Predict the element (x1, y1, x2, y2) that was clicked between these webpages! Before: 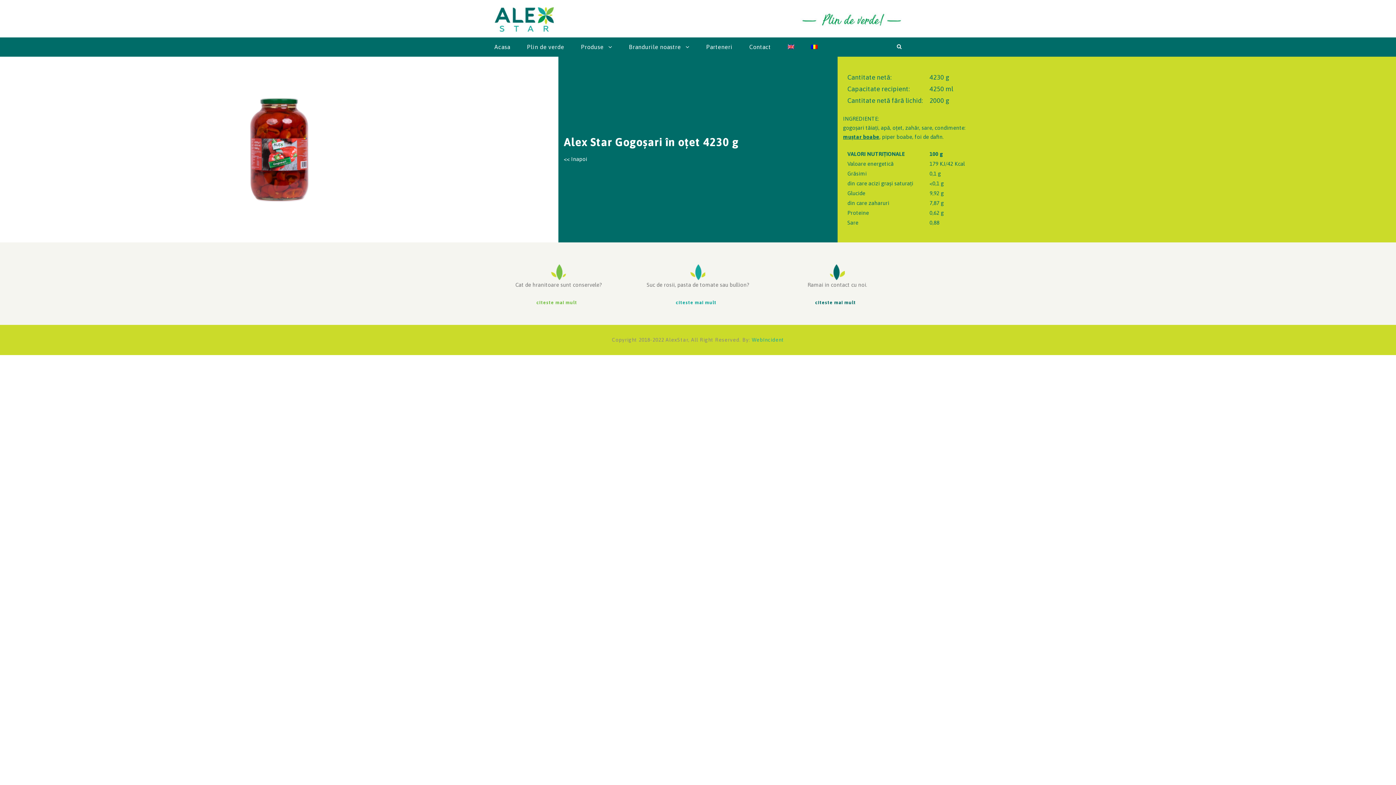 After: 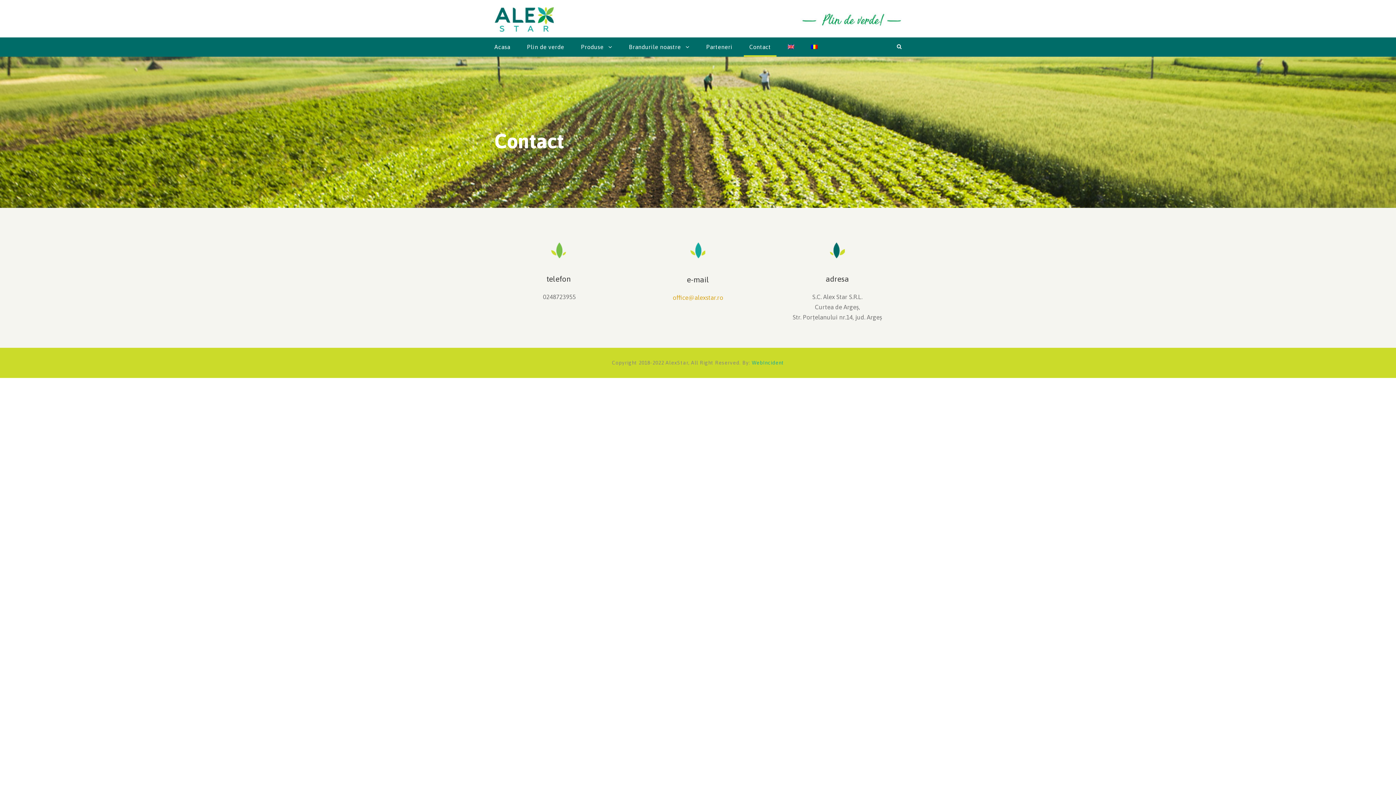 Action: label: citeste mai mult bbox: (807, 296, 864, 308)